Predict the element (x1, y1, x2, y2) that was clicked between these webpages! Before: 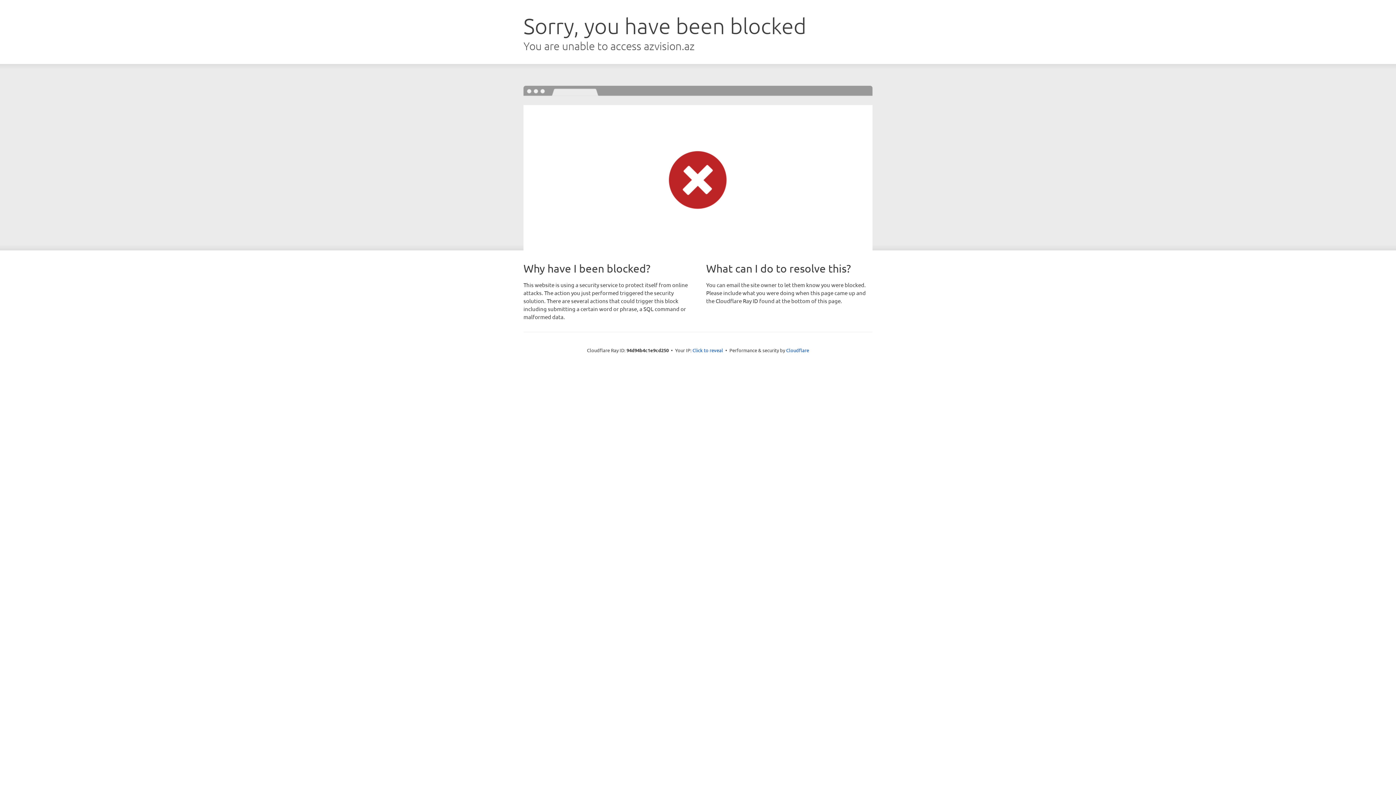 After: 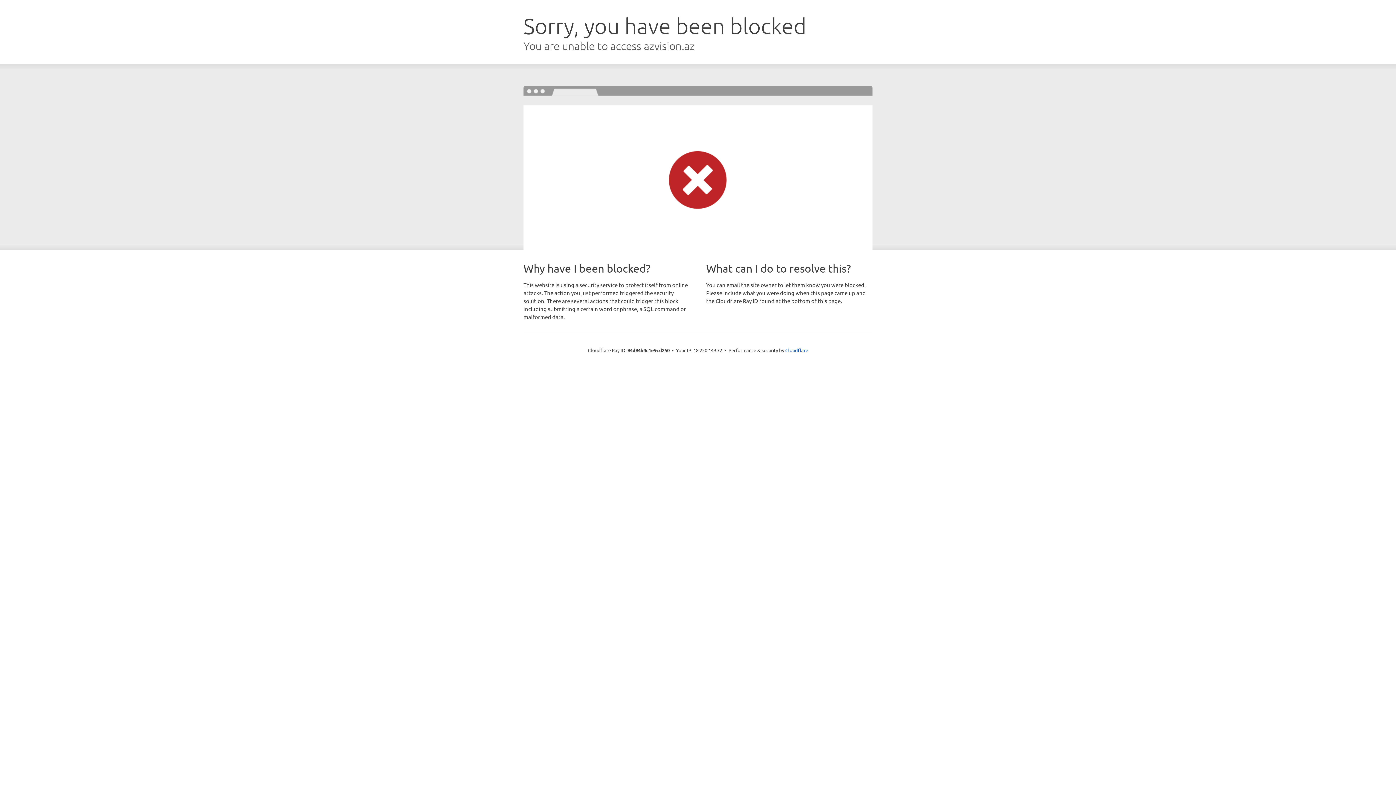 Action: label: Click to reveal bbox: (692, 346, 723, 353)